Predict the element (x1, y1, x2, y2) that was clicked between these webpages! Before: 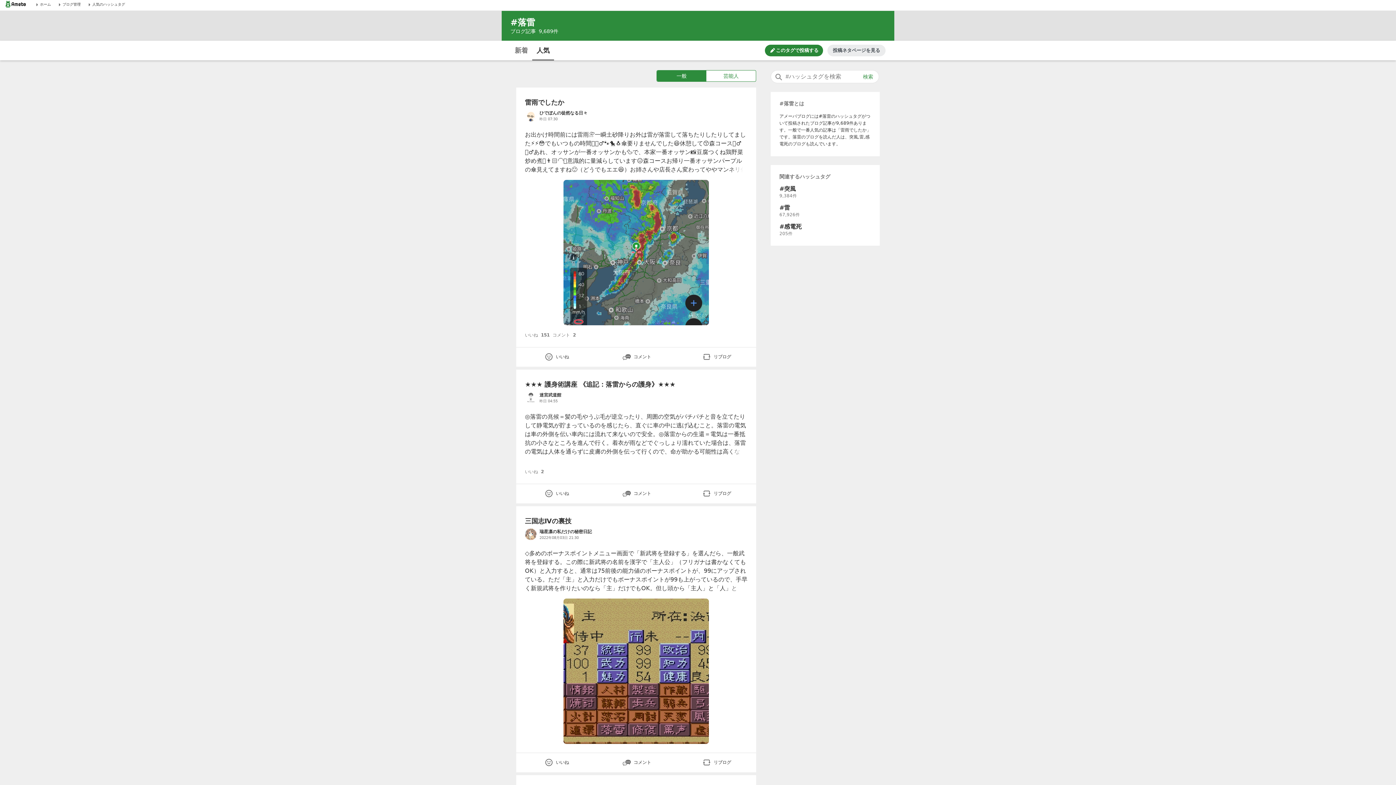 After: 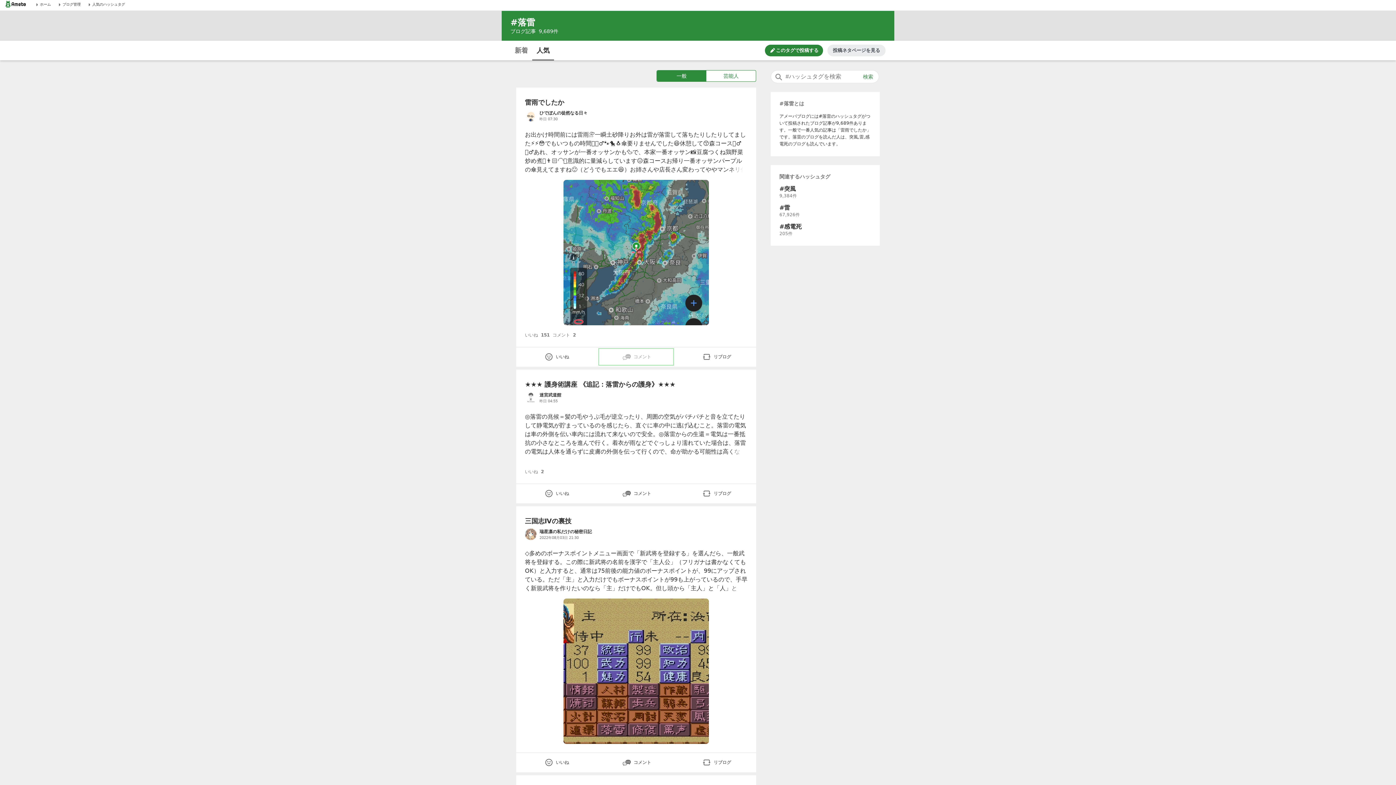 Action: bbox: (599, 349, 673, 365) label: コメント